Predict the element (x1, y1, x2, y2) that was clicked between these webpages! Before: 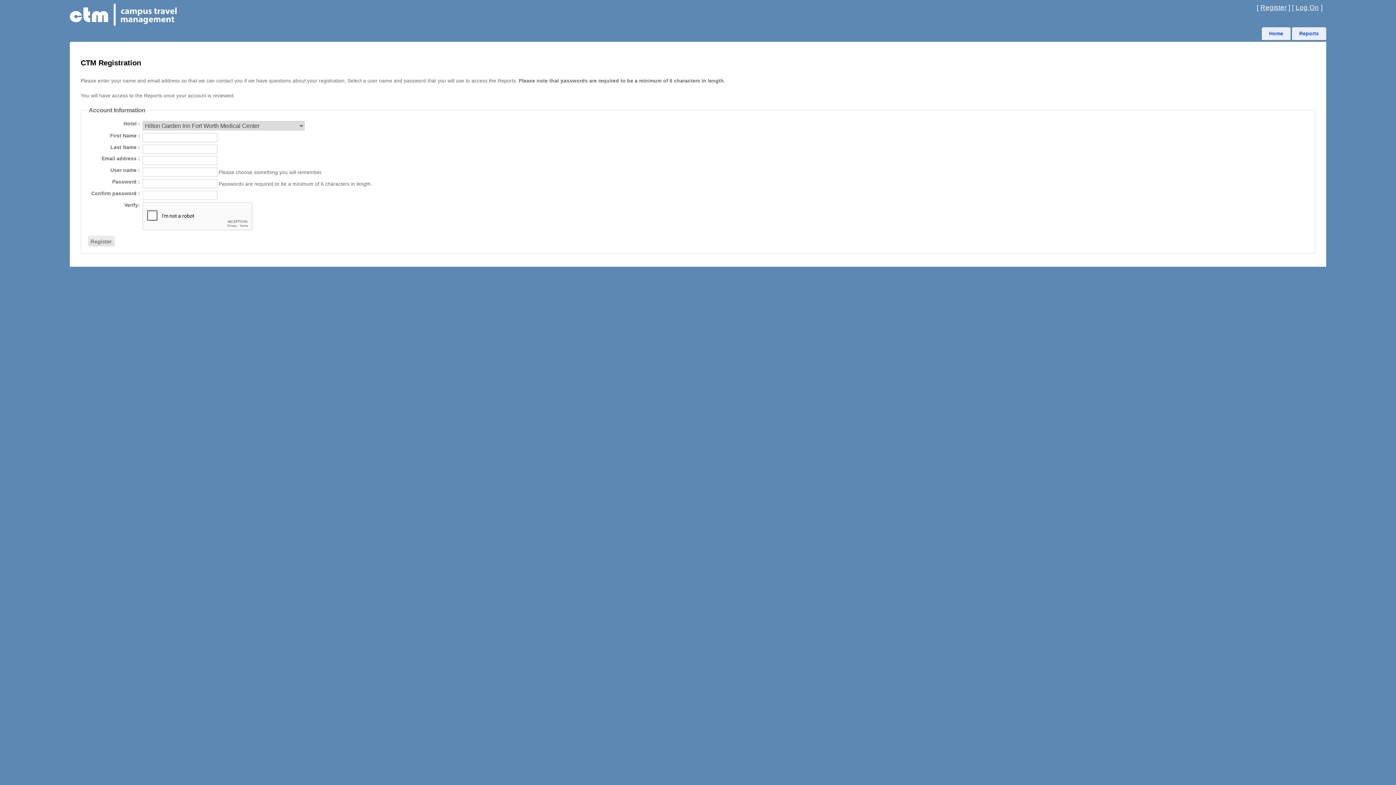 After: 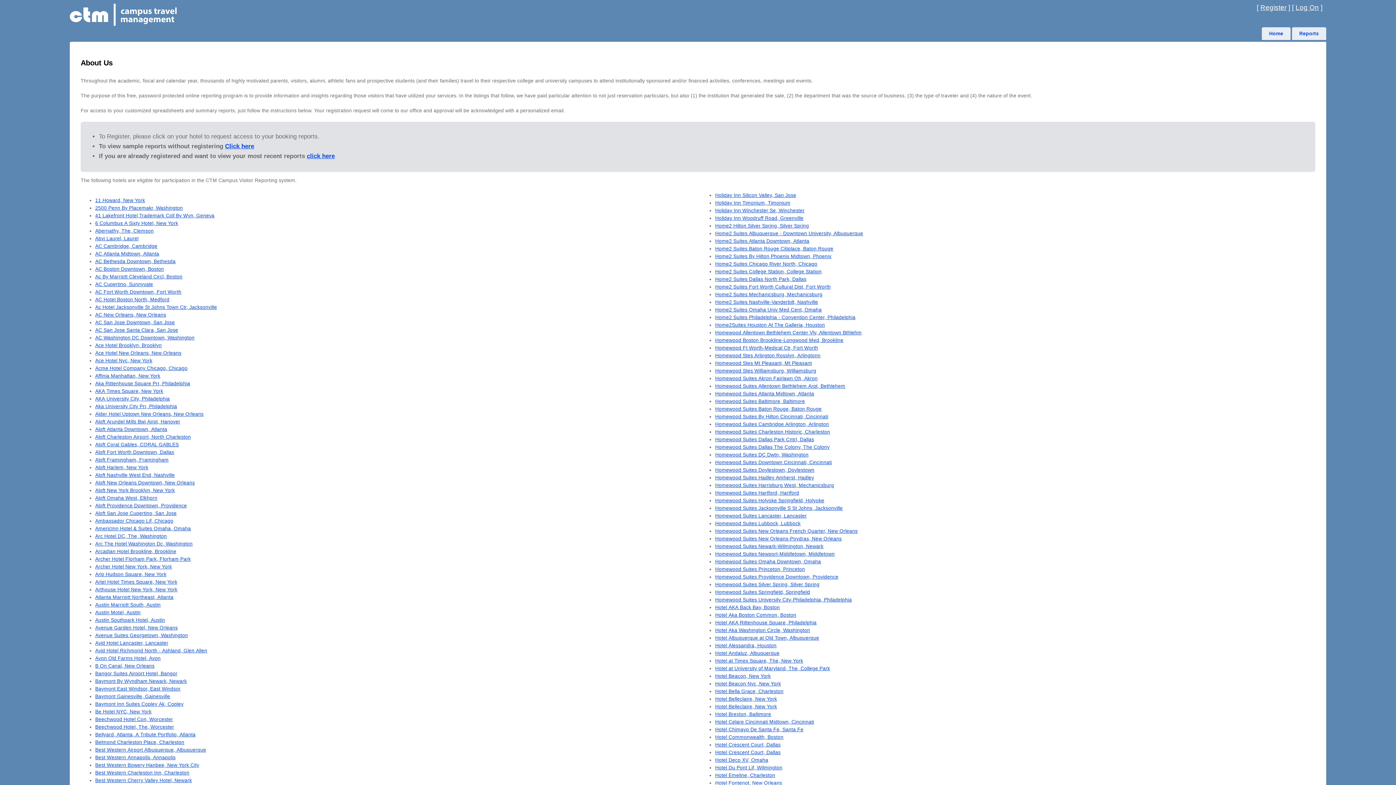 Action: label: Home bbox: (1262, 27, 1290, 39)